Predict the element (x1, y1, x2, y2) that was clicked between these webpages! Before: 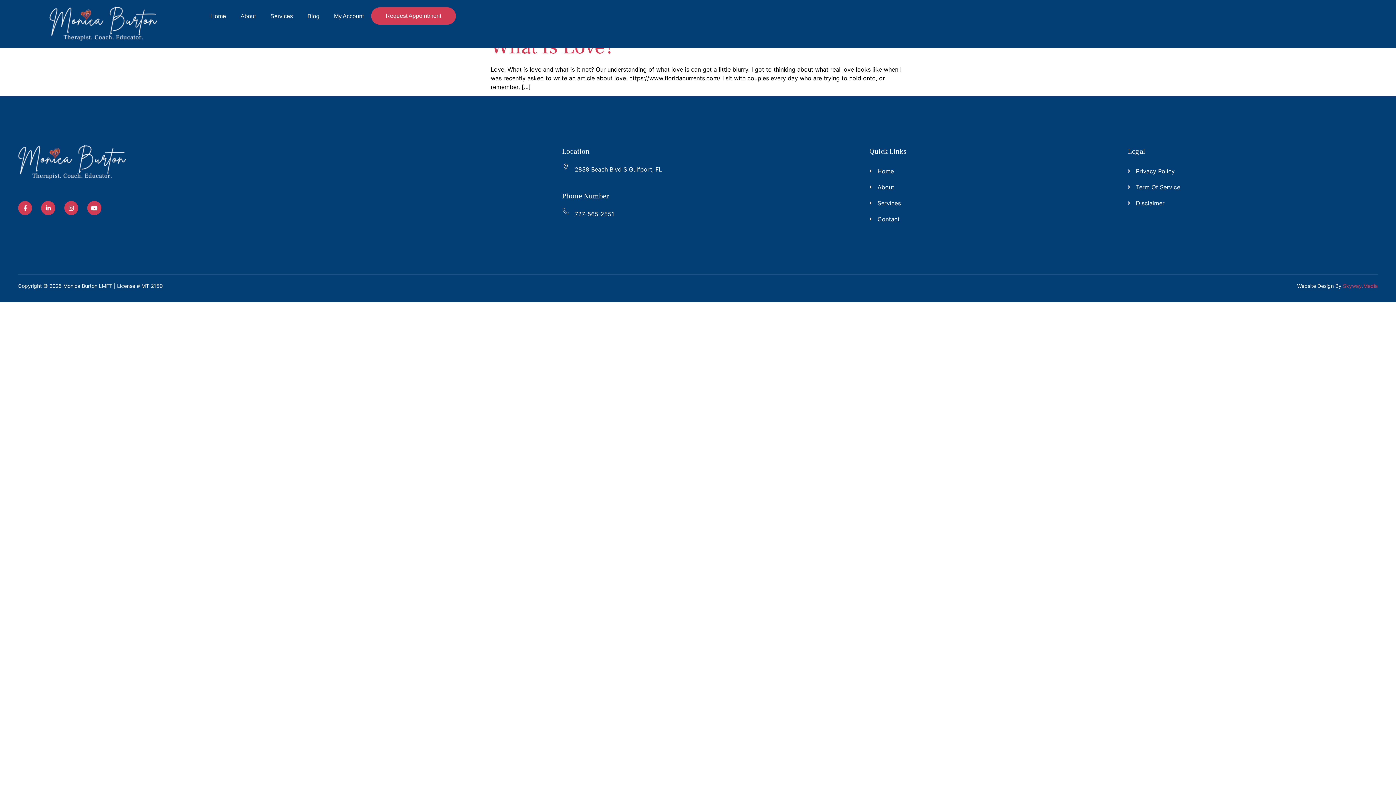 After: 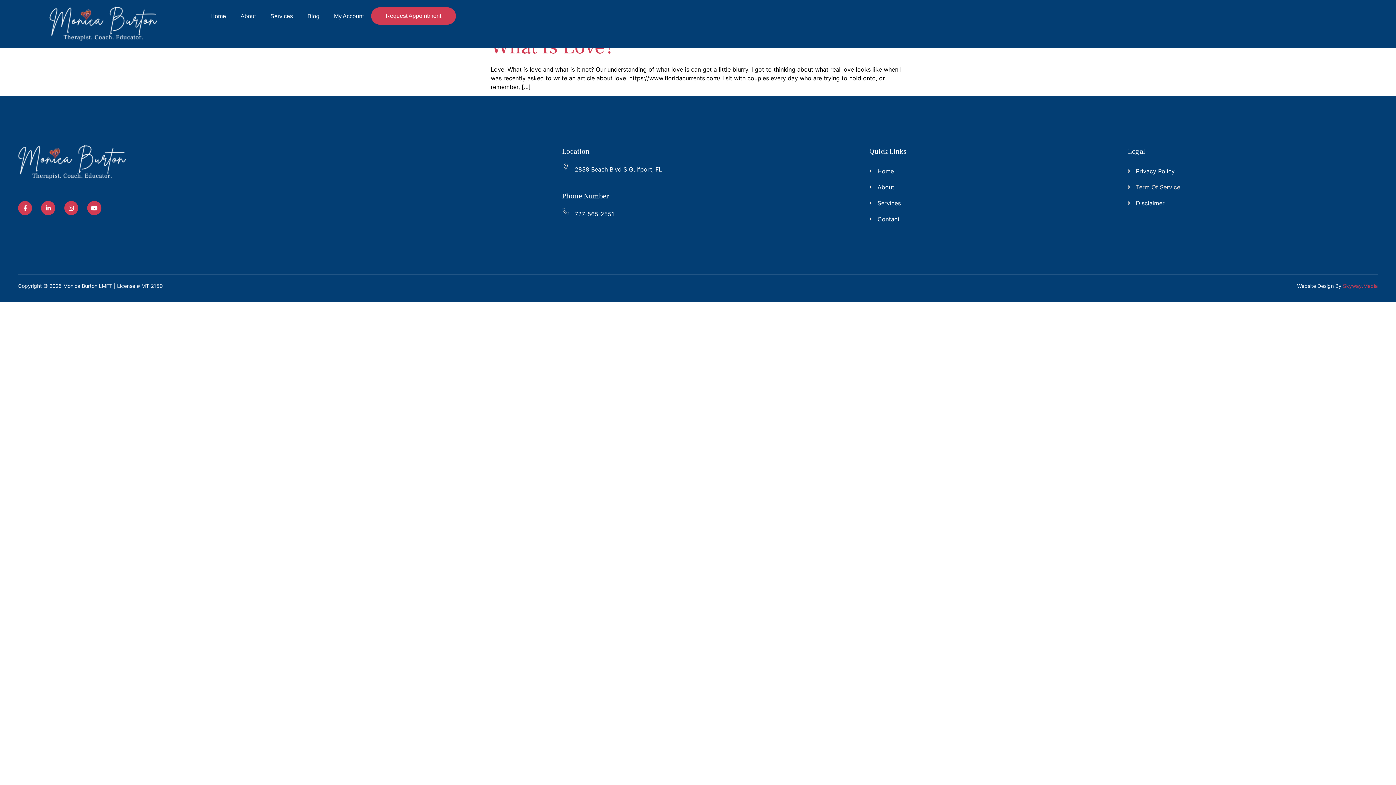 Action: bbox: (1127, 183, 1378, 191) label: Term Of Service